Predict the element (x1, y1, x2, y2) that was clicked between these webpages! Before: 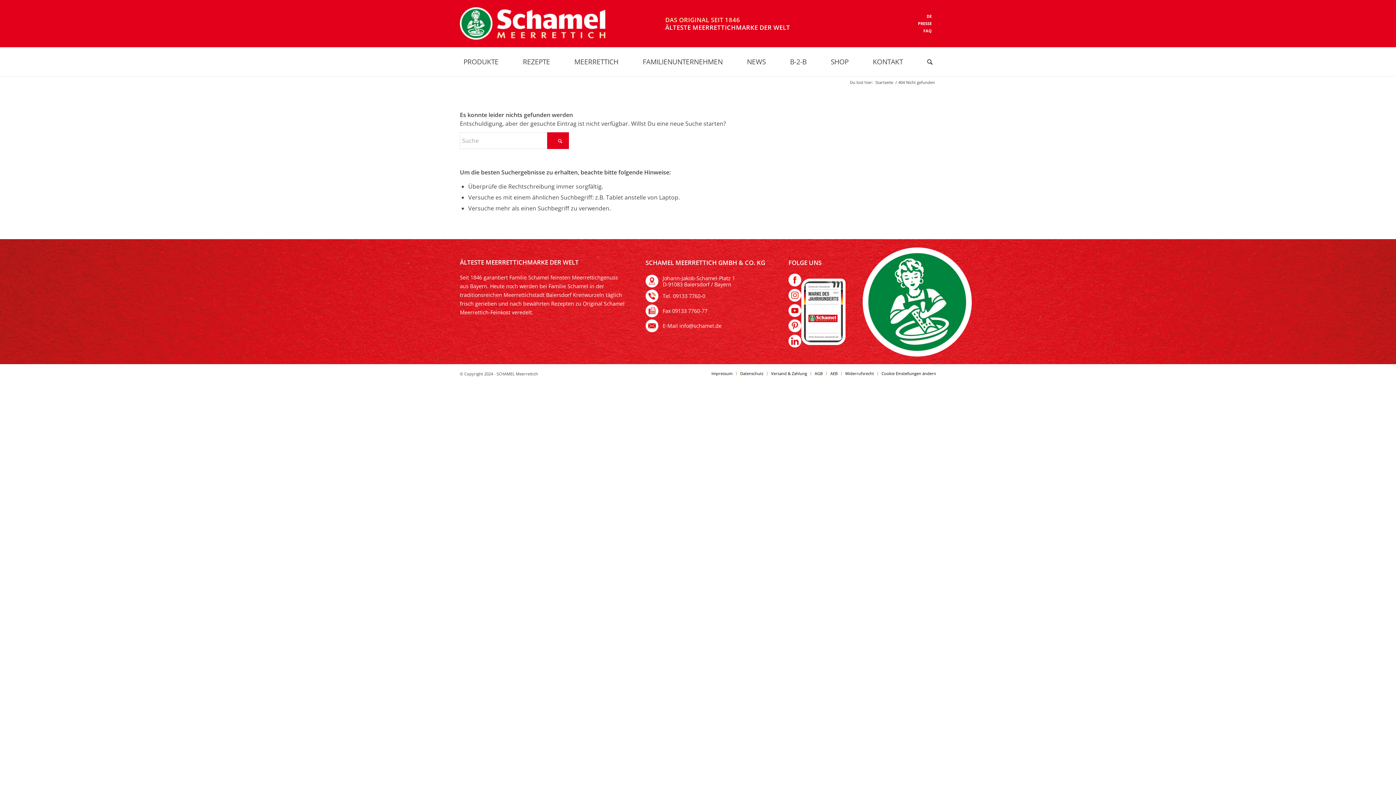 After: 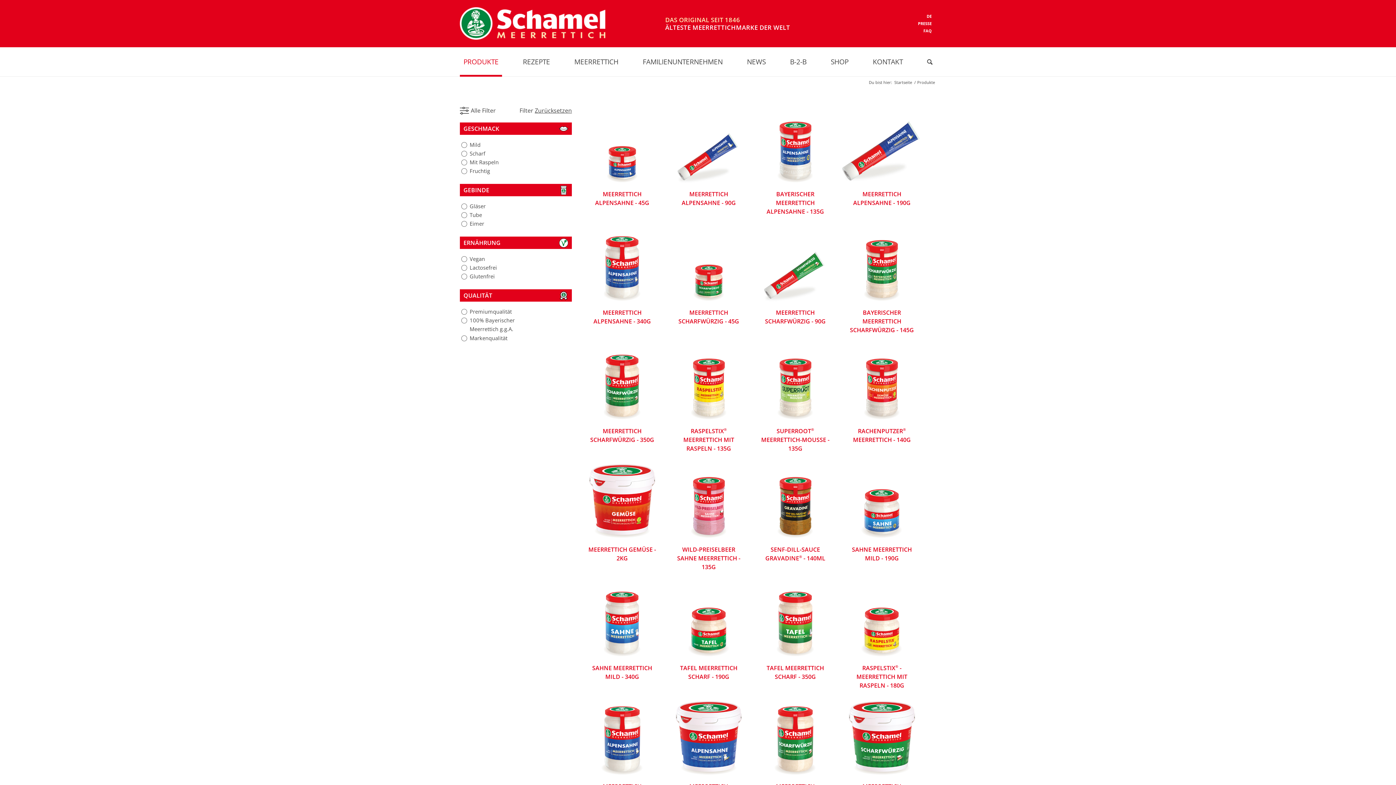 Action: bbox: (460, 47, 502, 76) label: PRODUKTE